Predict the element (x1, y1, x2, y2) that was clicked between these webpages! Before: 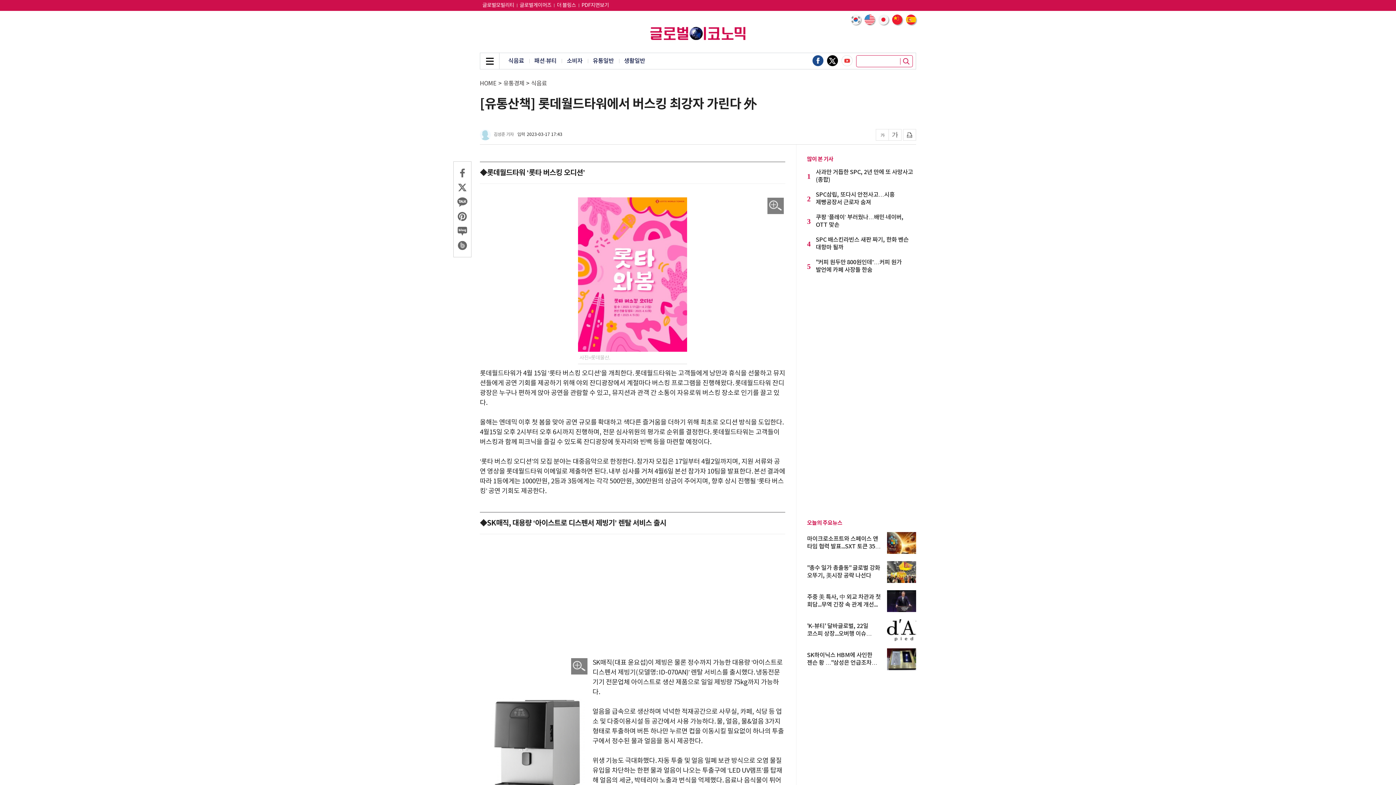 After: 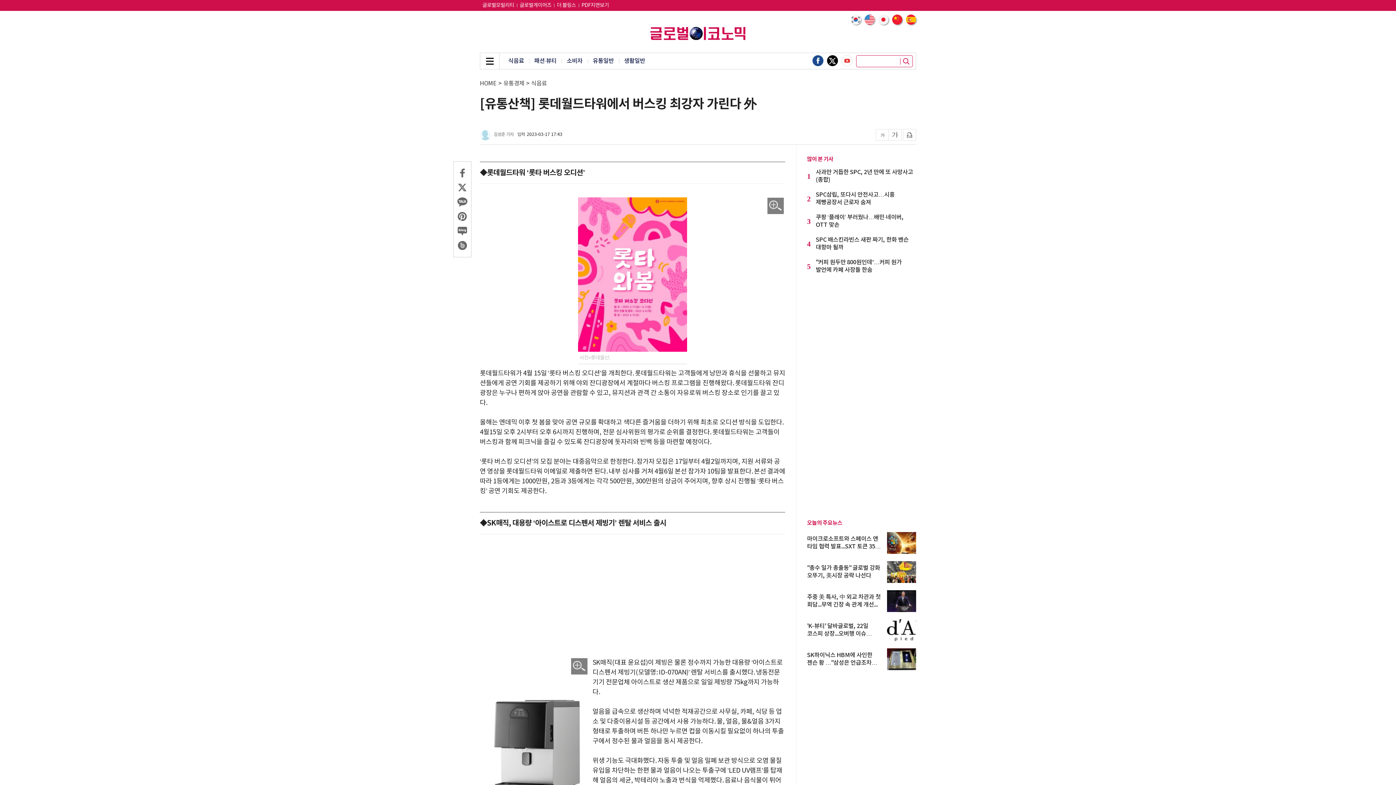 Action: bbox: (456, 181, 468, 193)